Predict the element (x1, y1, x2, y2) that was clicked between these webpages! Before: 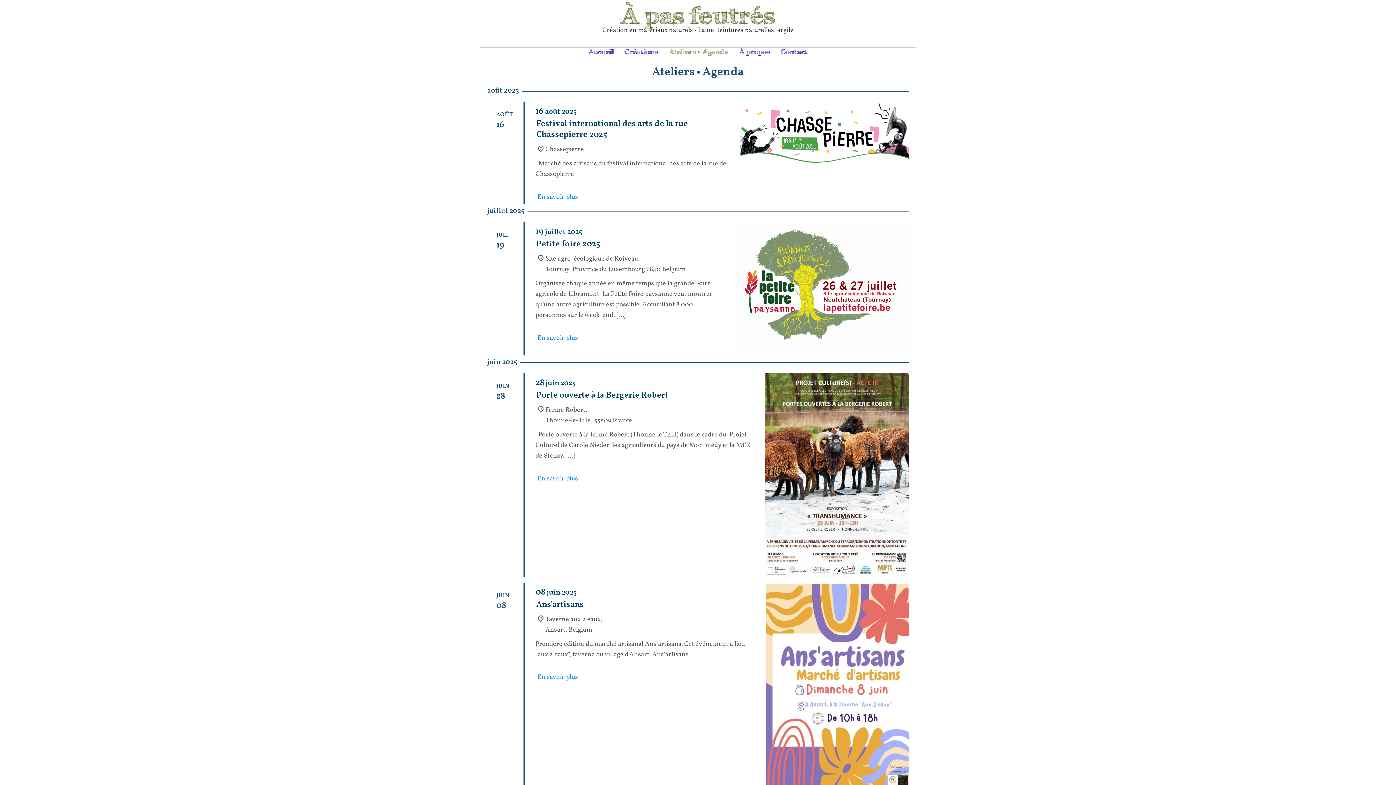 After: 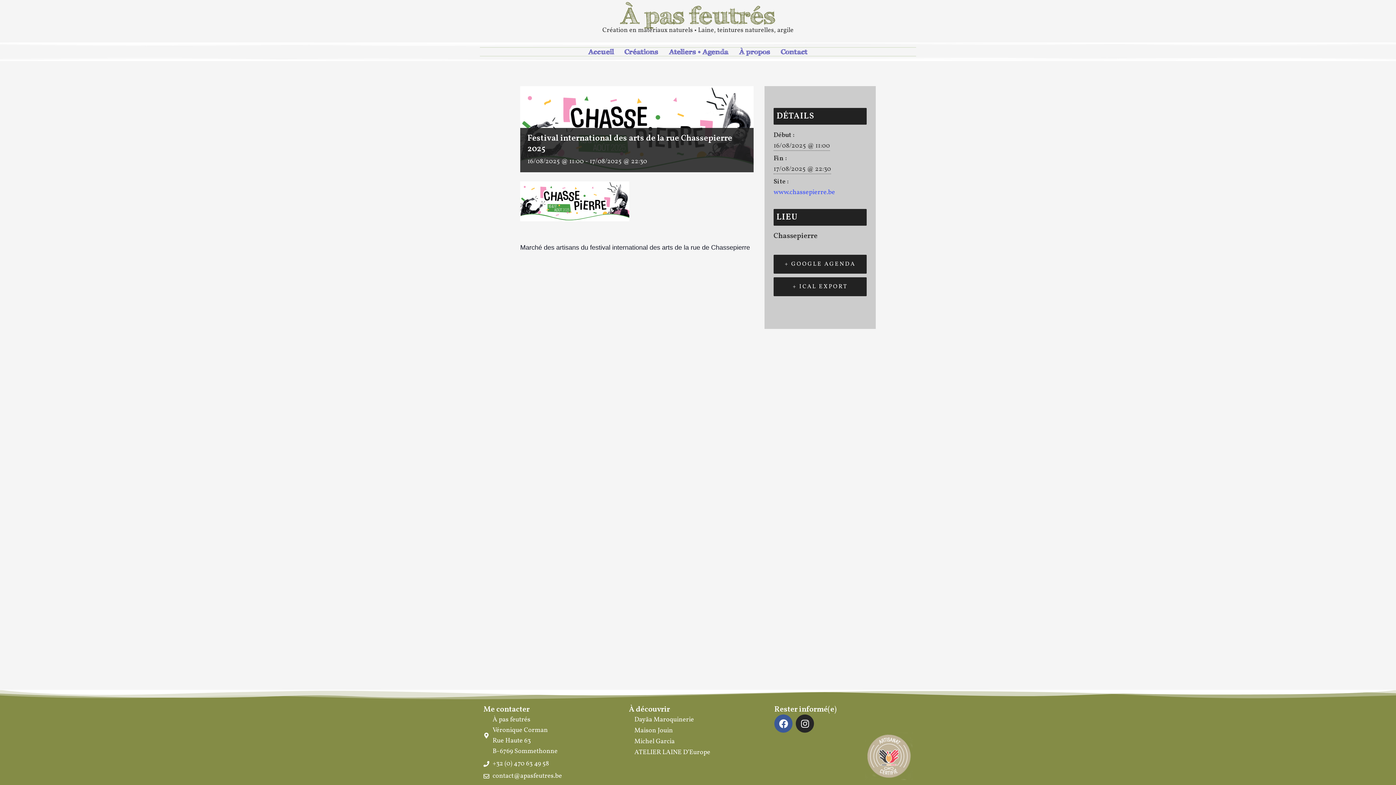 Action: label: En savoir plus bbox: (535, 190, 580, 204)